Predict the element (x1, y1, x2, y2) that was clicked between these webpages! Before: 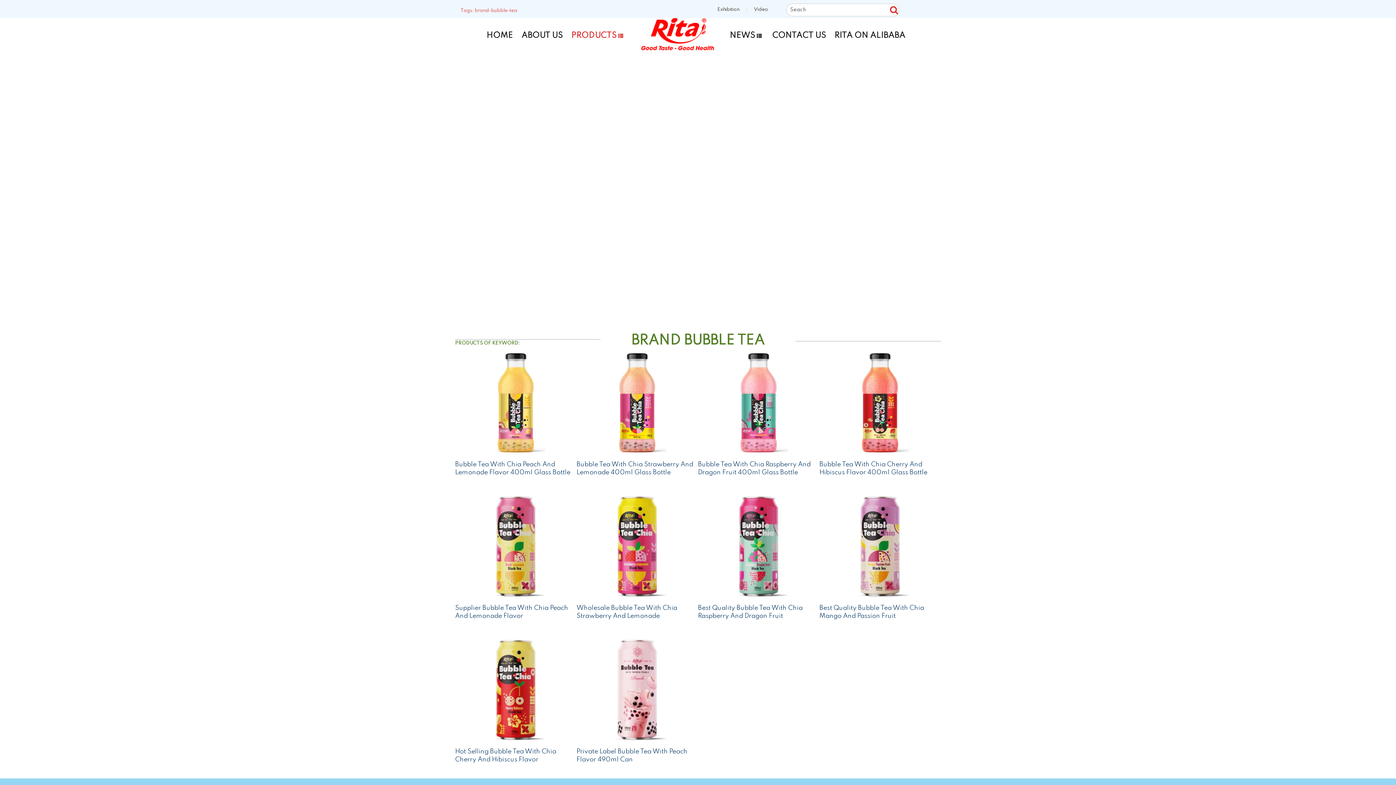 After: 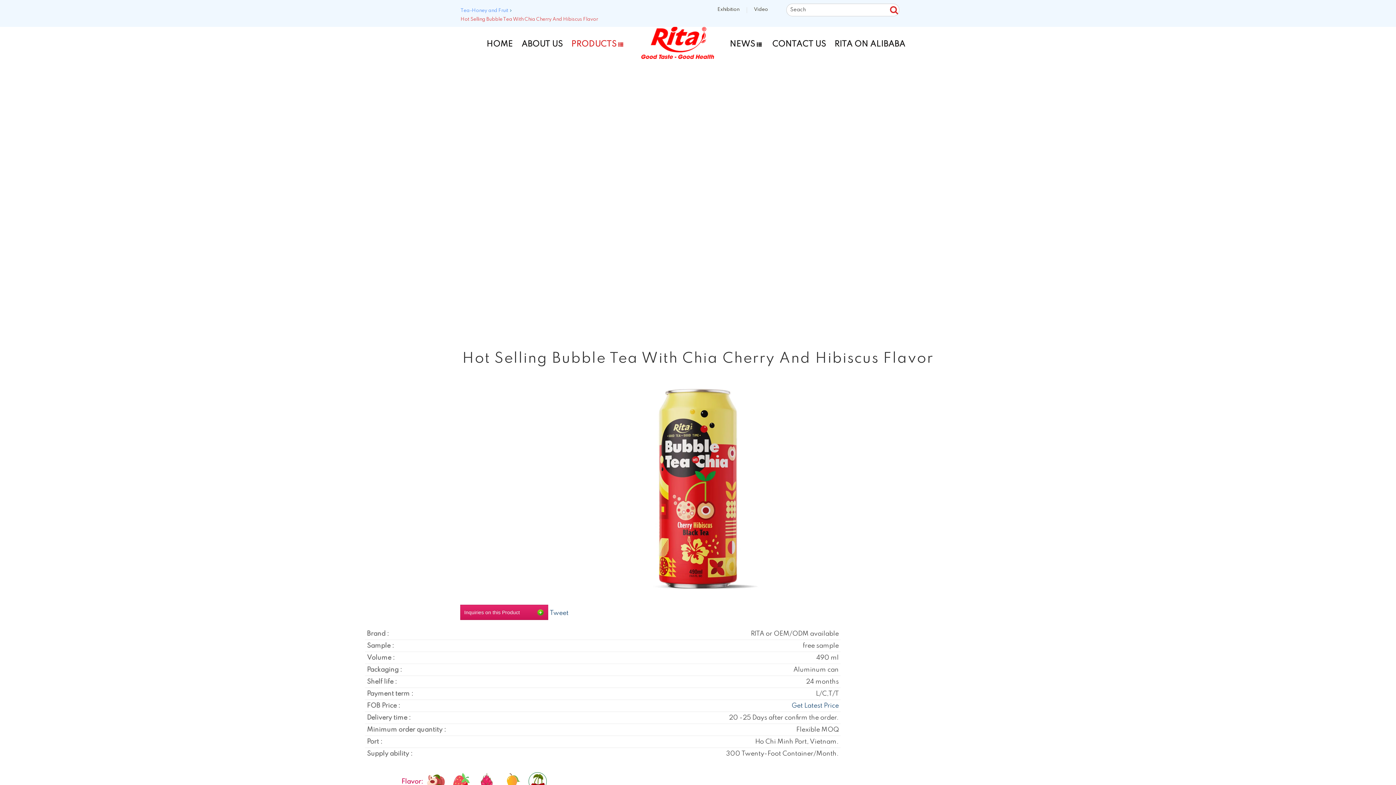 Action: bbox: (486, 686, 545, 692)